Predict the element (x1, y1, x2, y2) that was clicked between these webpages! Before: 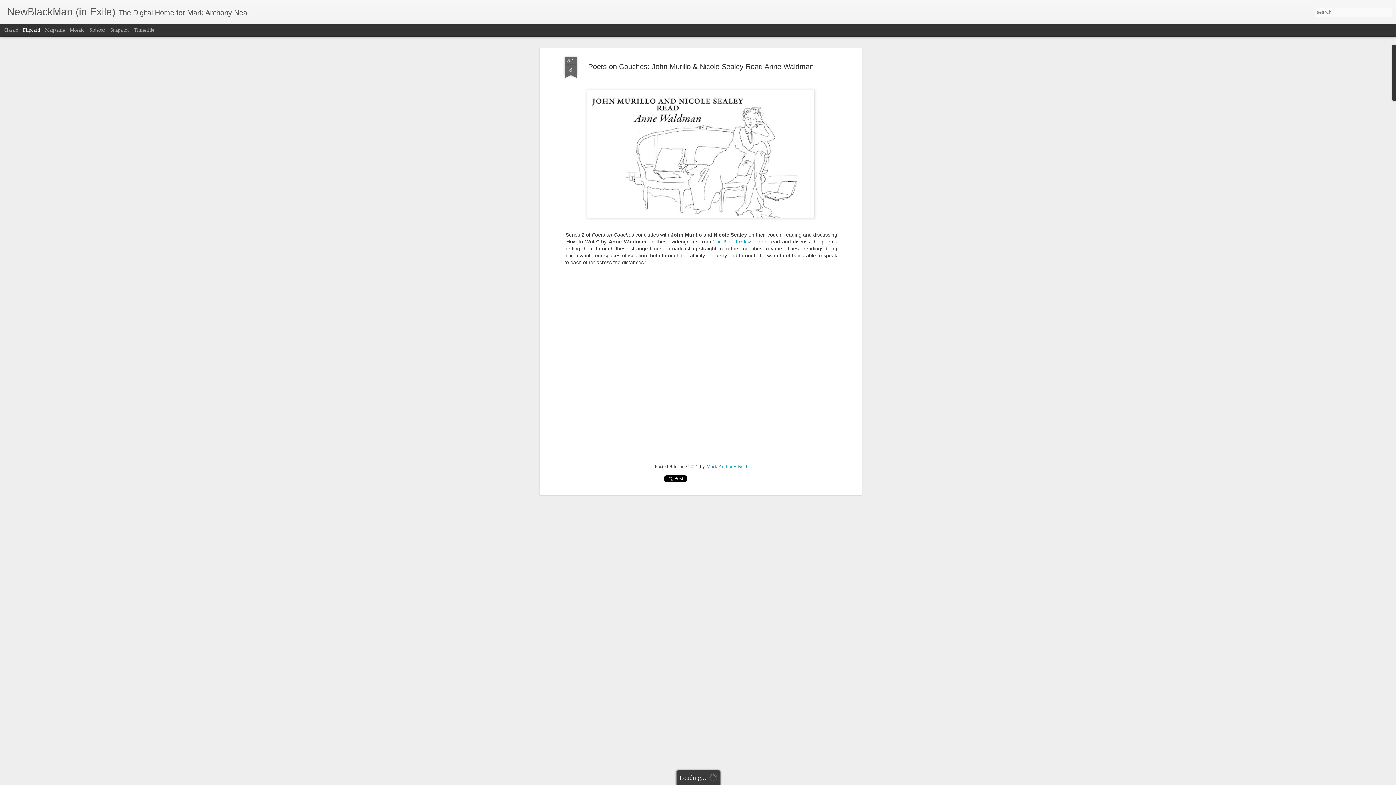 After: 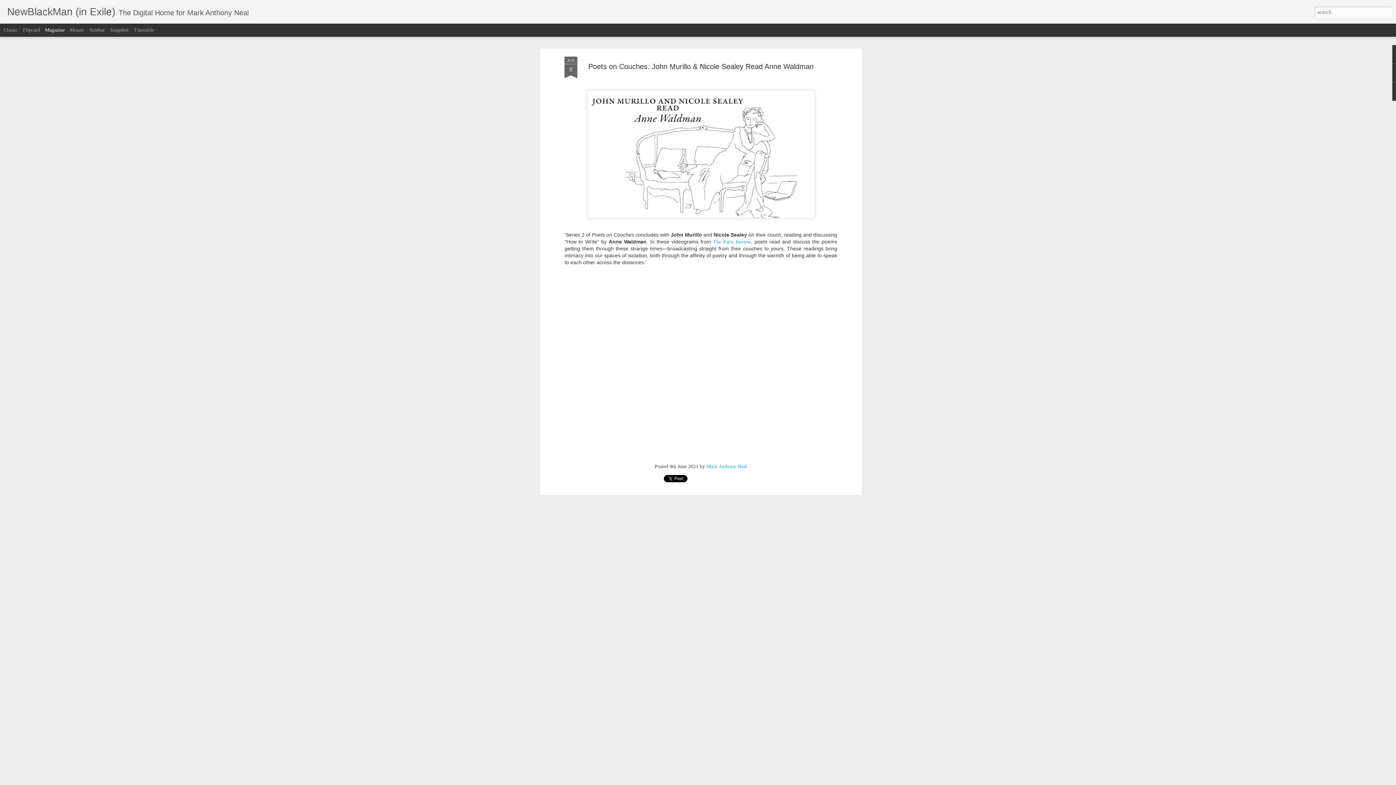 Action: label: Magazine bbox: (45, 27, 64, 32)